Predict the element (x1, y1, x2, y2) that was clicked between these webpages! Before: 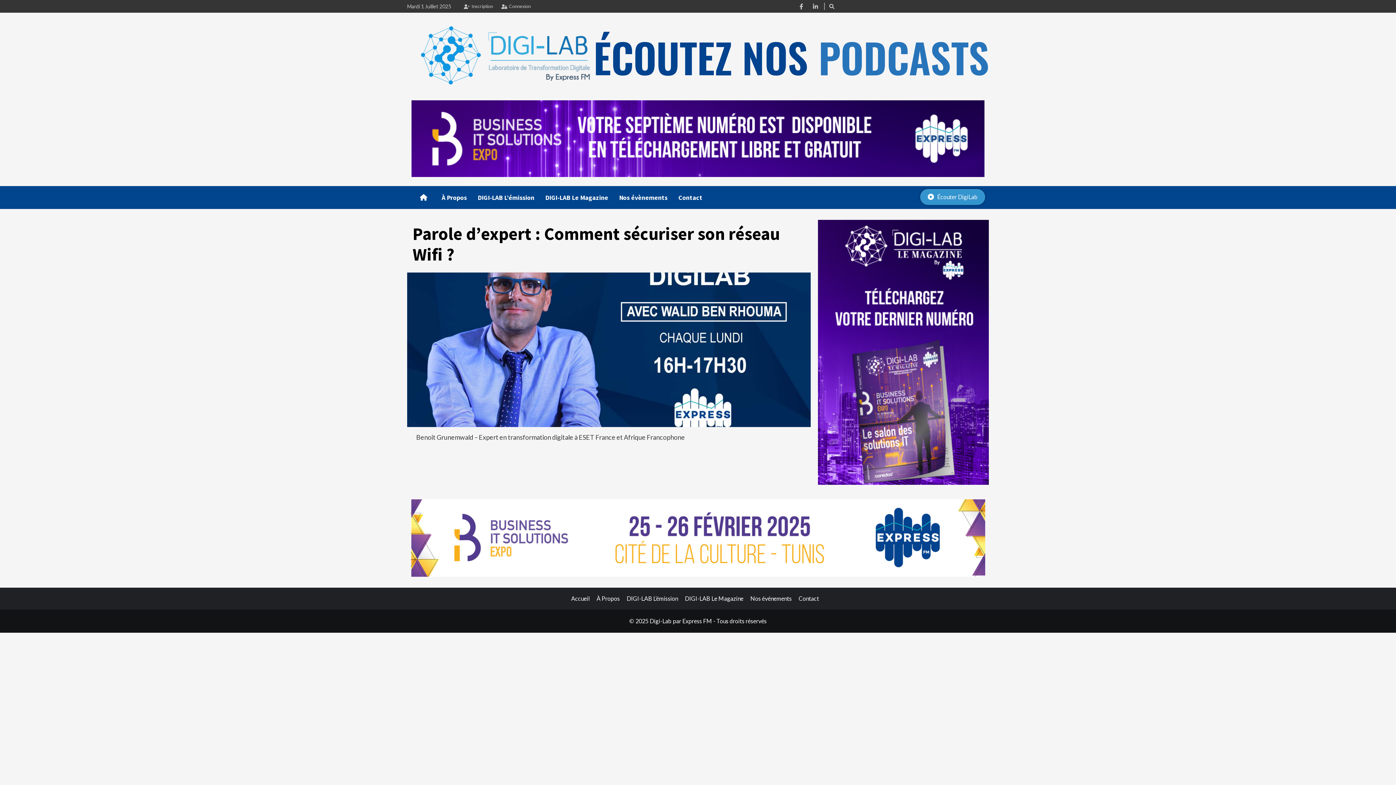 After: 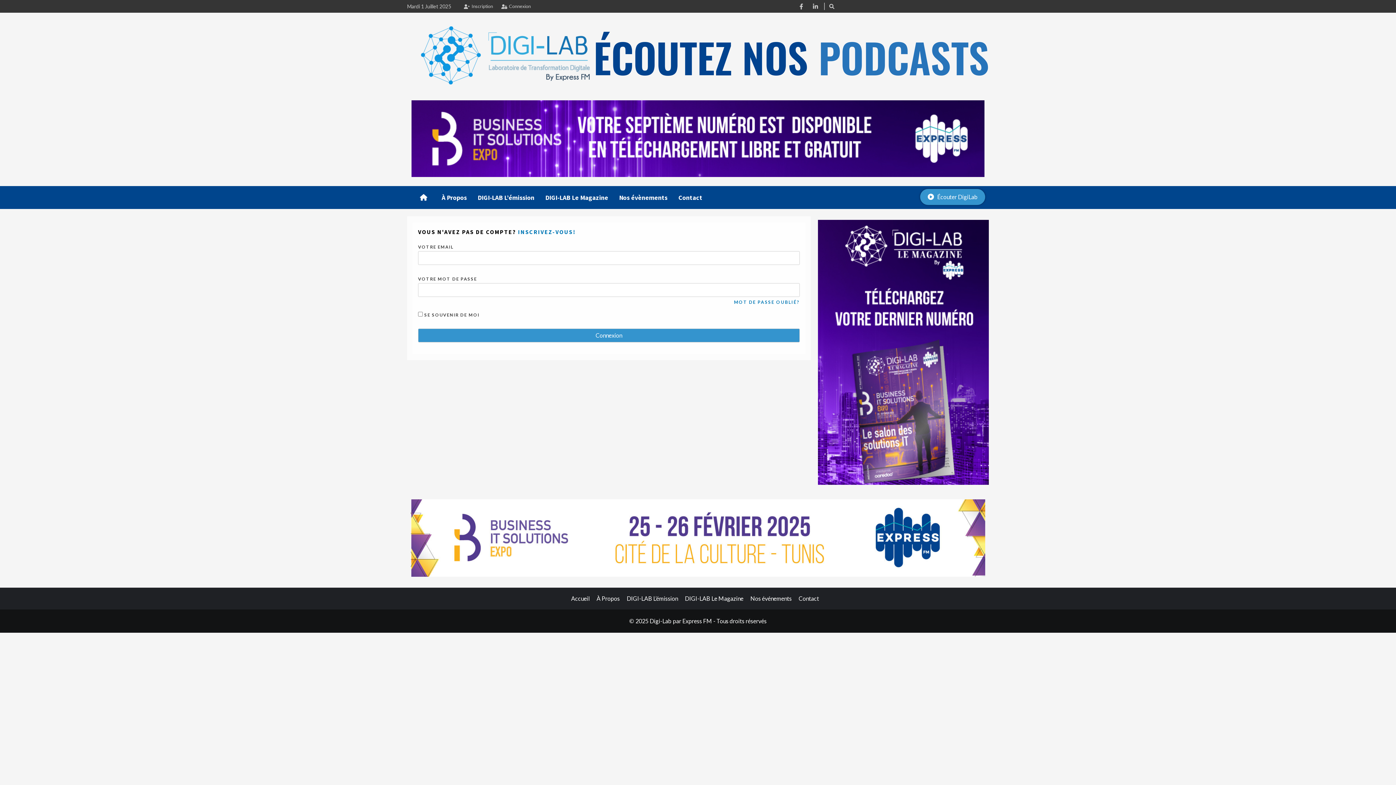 Action: bbox: (818, 347, 989, 355)